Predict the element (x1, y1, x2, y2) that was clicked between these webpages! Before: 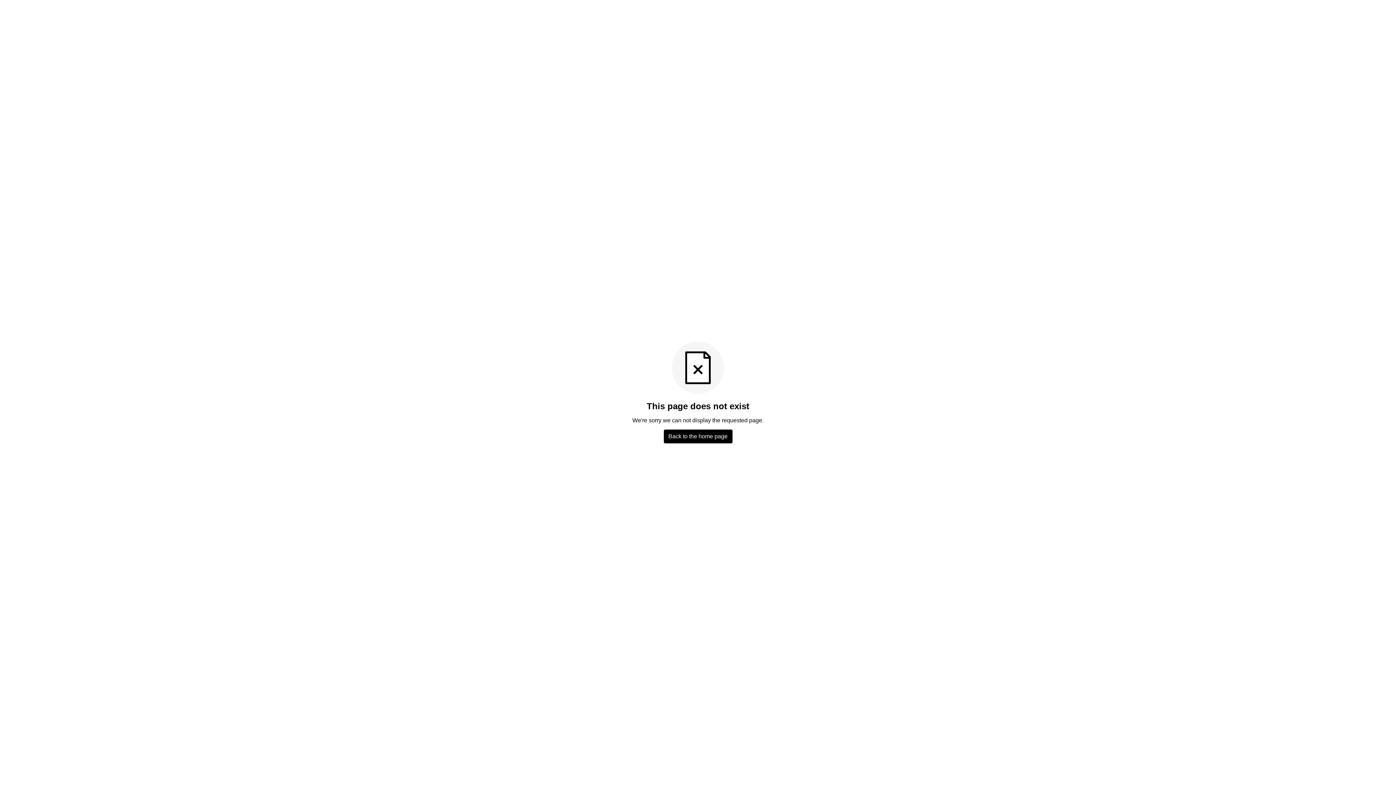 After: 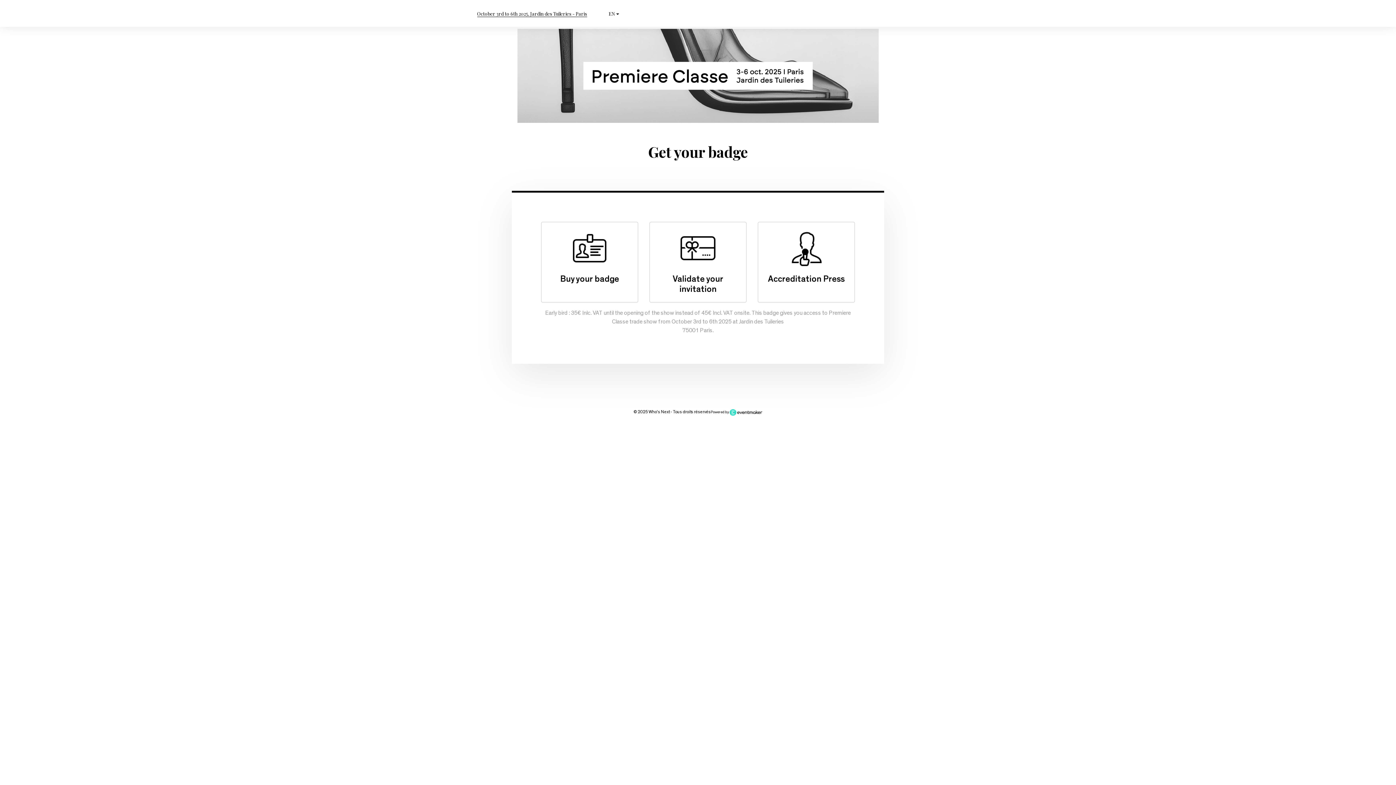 Action: label: Back to the home page bbox: (663, 429, 732, 443)